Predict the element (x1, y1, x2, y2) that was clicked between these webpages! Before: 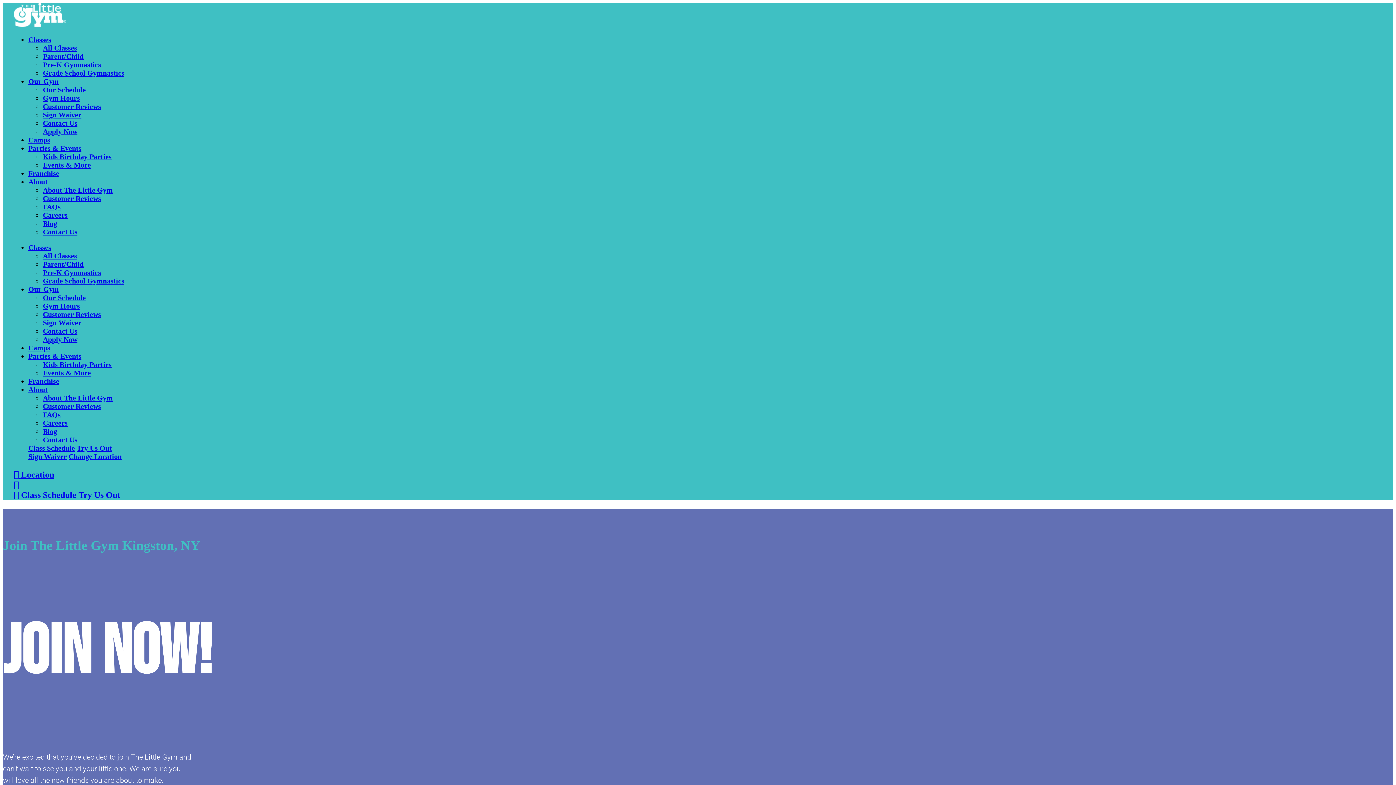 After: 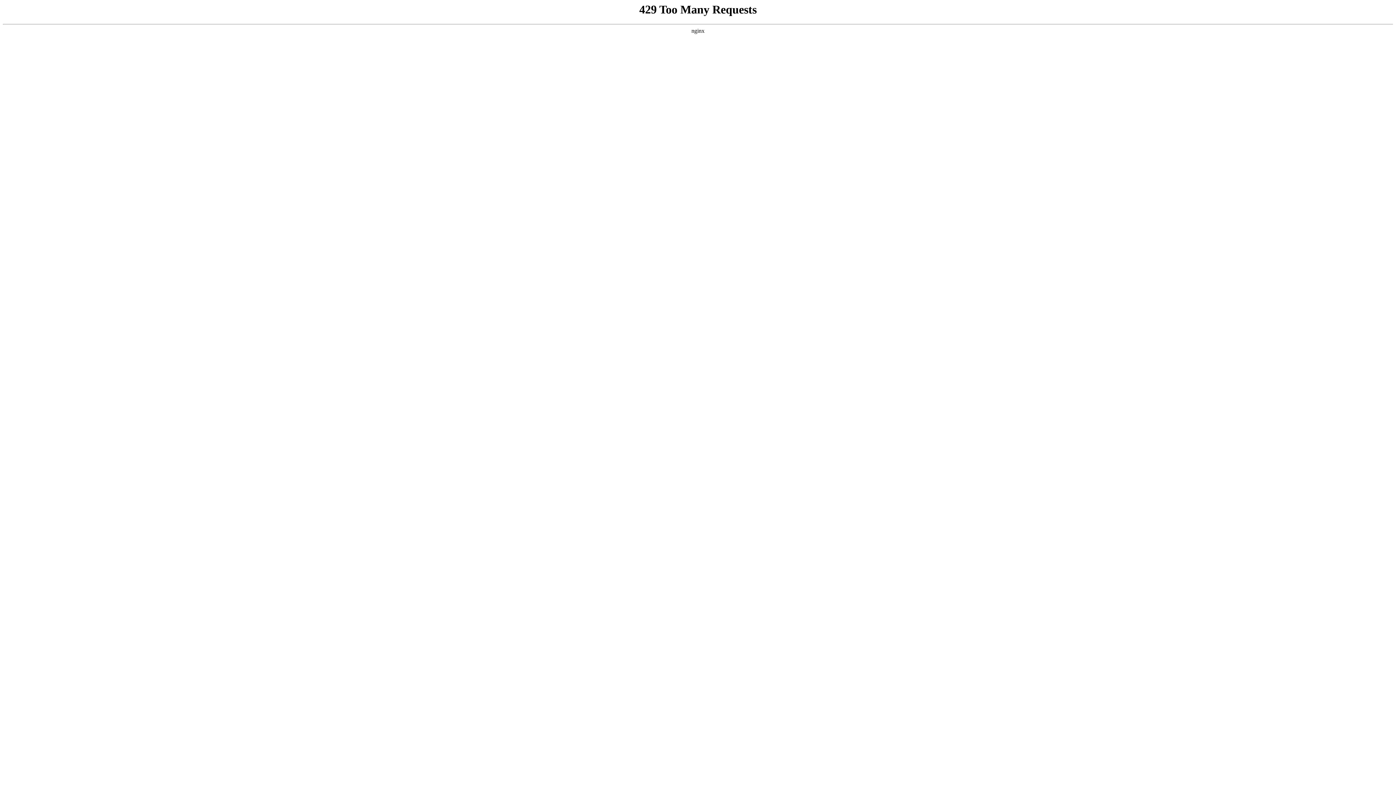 Action: label: Blog bbox: (42, 427, 57, 435)